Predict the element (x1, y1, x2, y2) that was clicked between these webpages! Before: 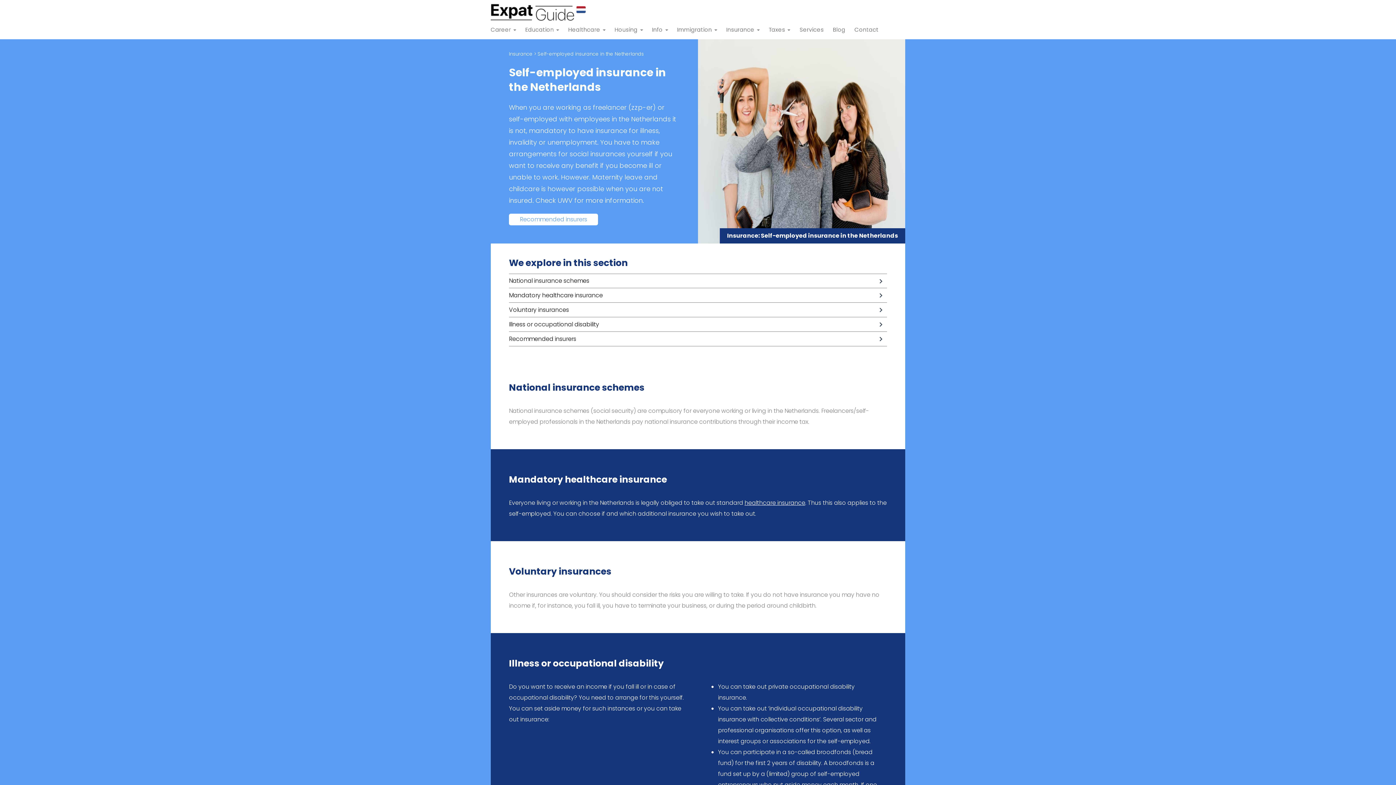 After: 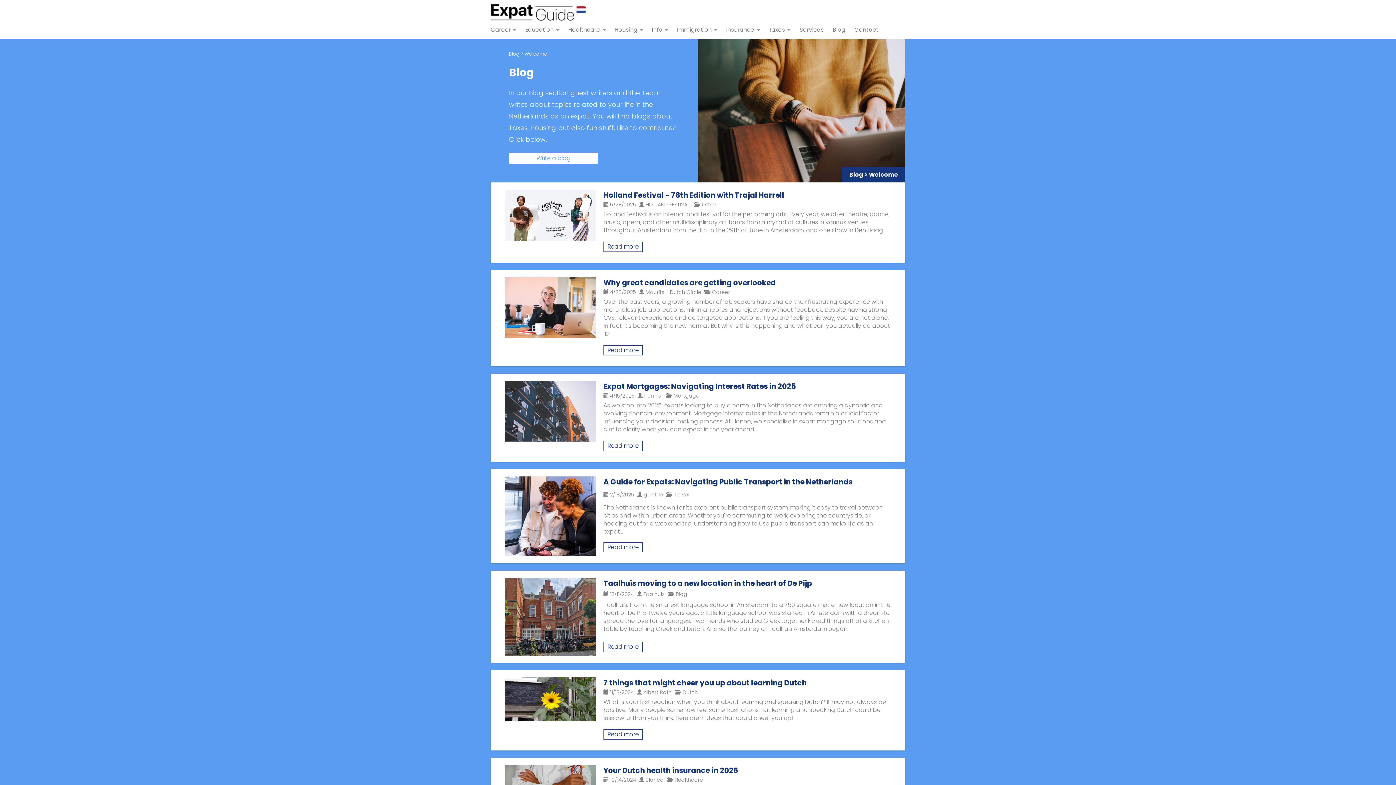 Action: label: Blog bbox: (833, 24, 854, 35)